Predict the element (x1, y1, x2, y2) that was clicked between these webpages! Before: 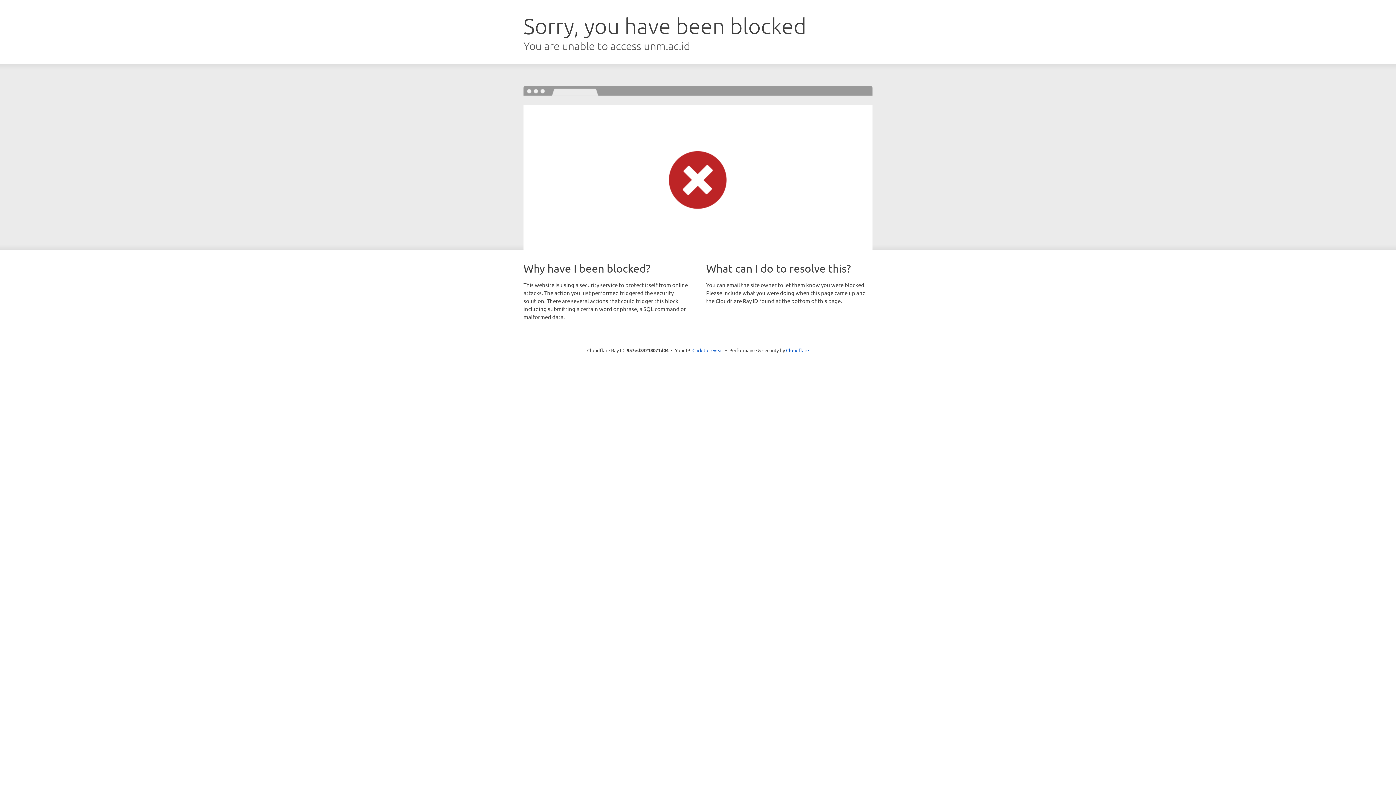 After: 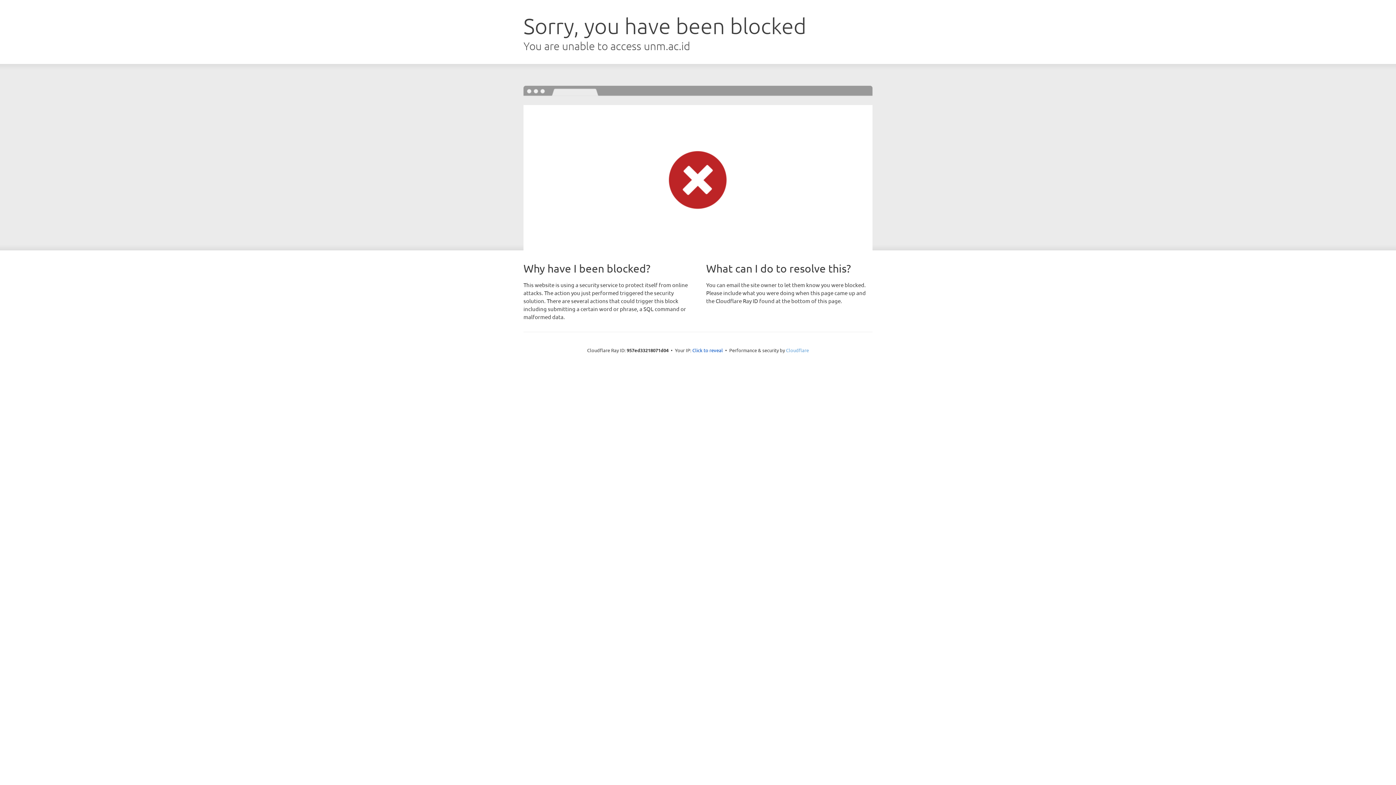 Action: label: Cloudflare bbox: (786, 347, 809, 353)